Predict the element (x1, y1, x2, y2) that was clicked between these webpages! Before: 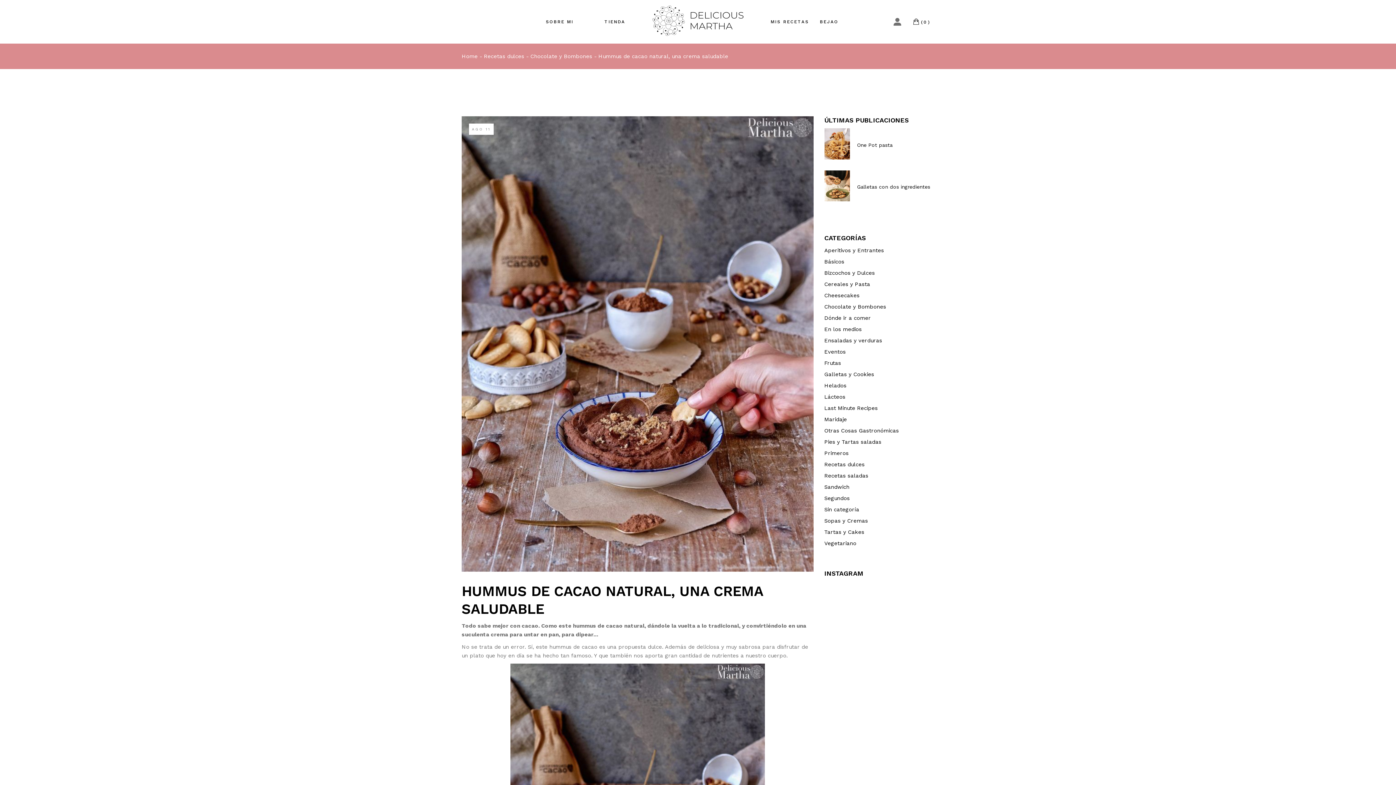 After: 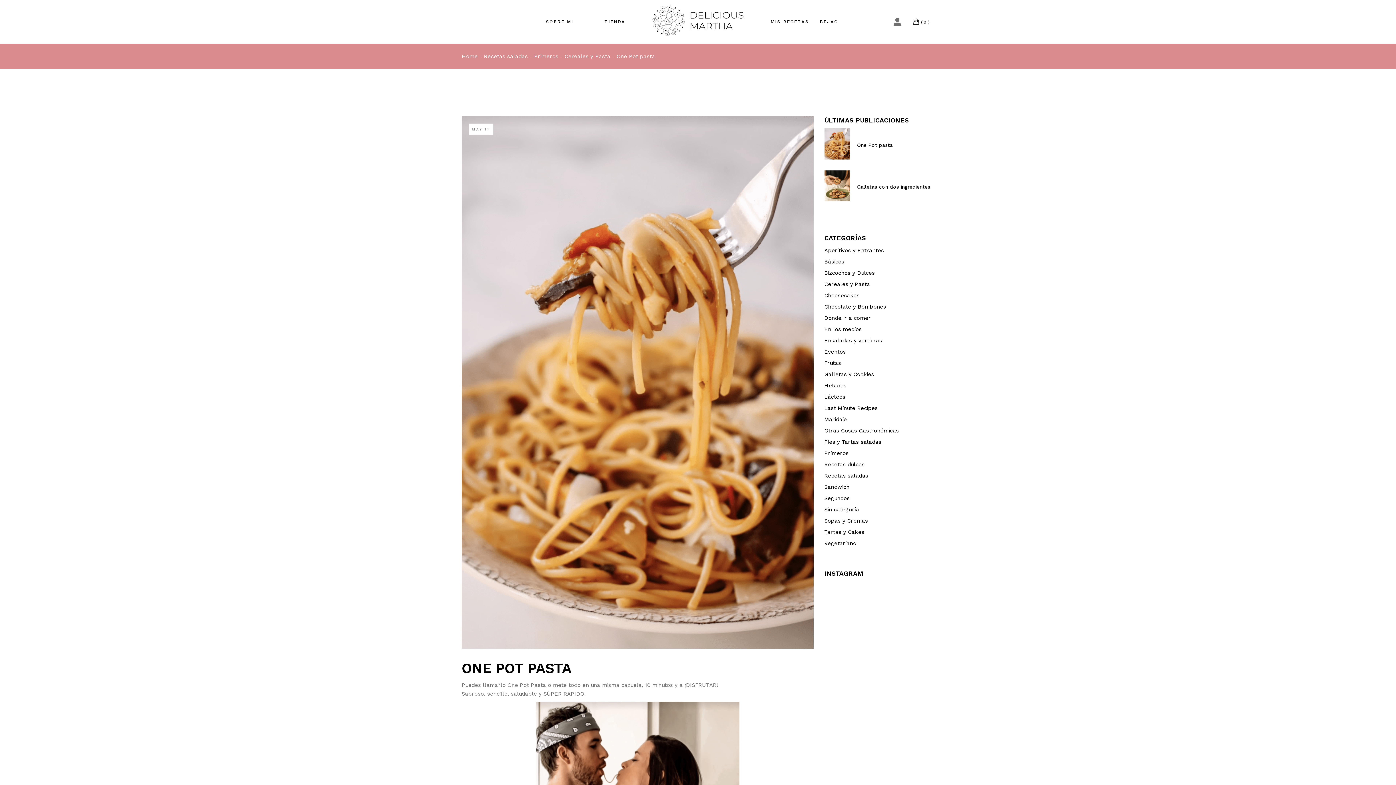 Action: bbox: (857, 142, 892, 147) label: One Pot pasta